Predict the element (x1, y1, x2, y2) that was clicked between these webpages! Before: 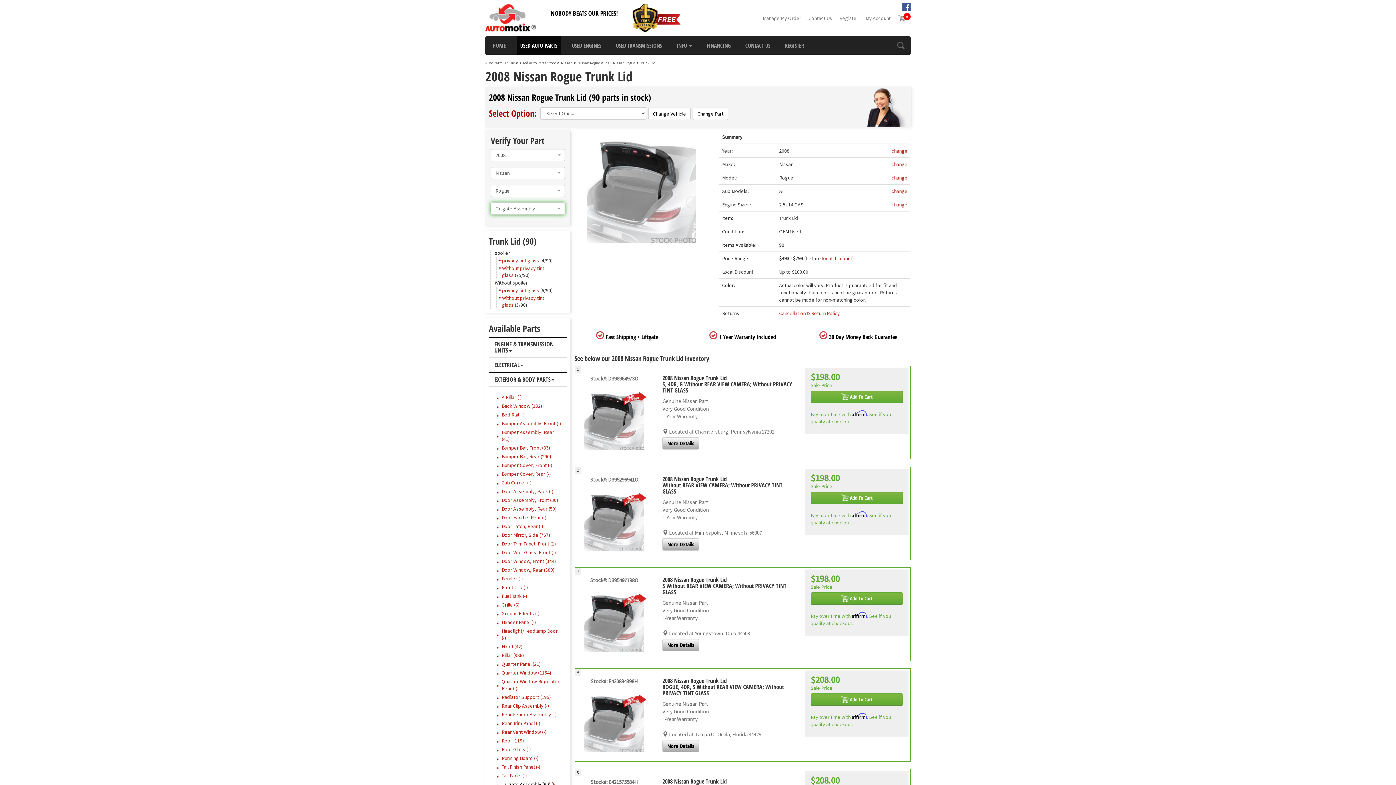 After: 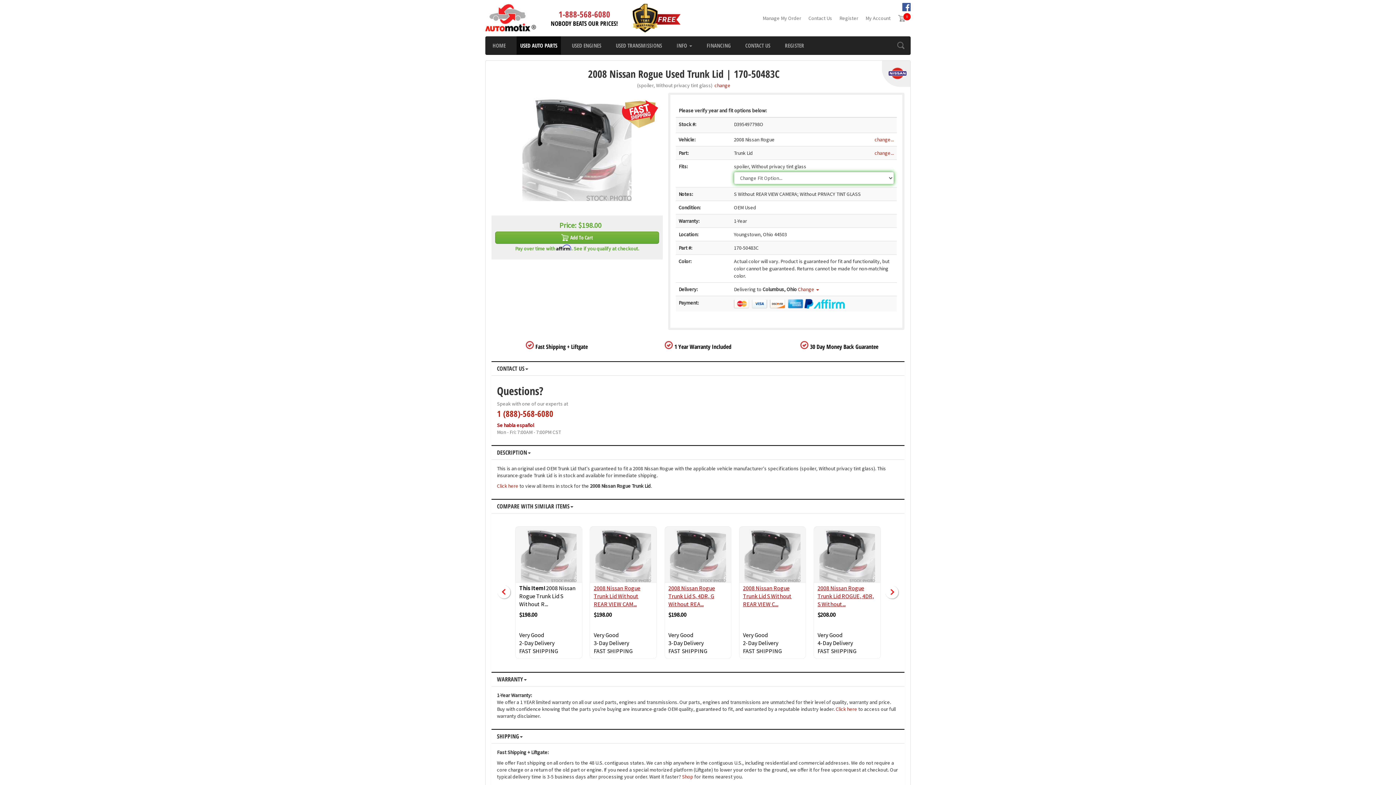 Action: bbox: (580, 617, 648, 624)